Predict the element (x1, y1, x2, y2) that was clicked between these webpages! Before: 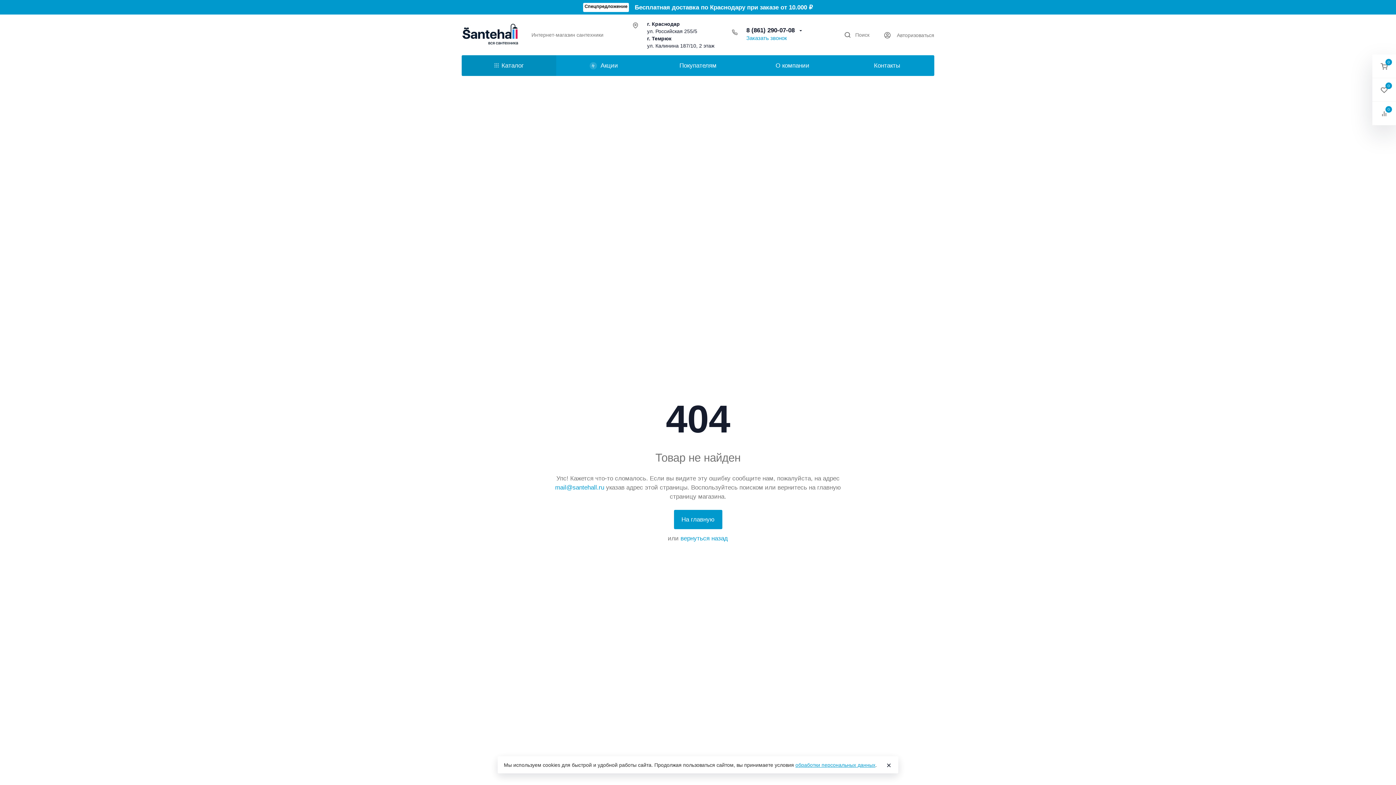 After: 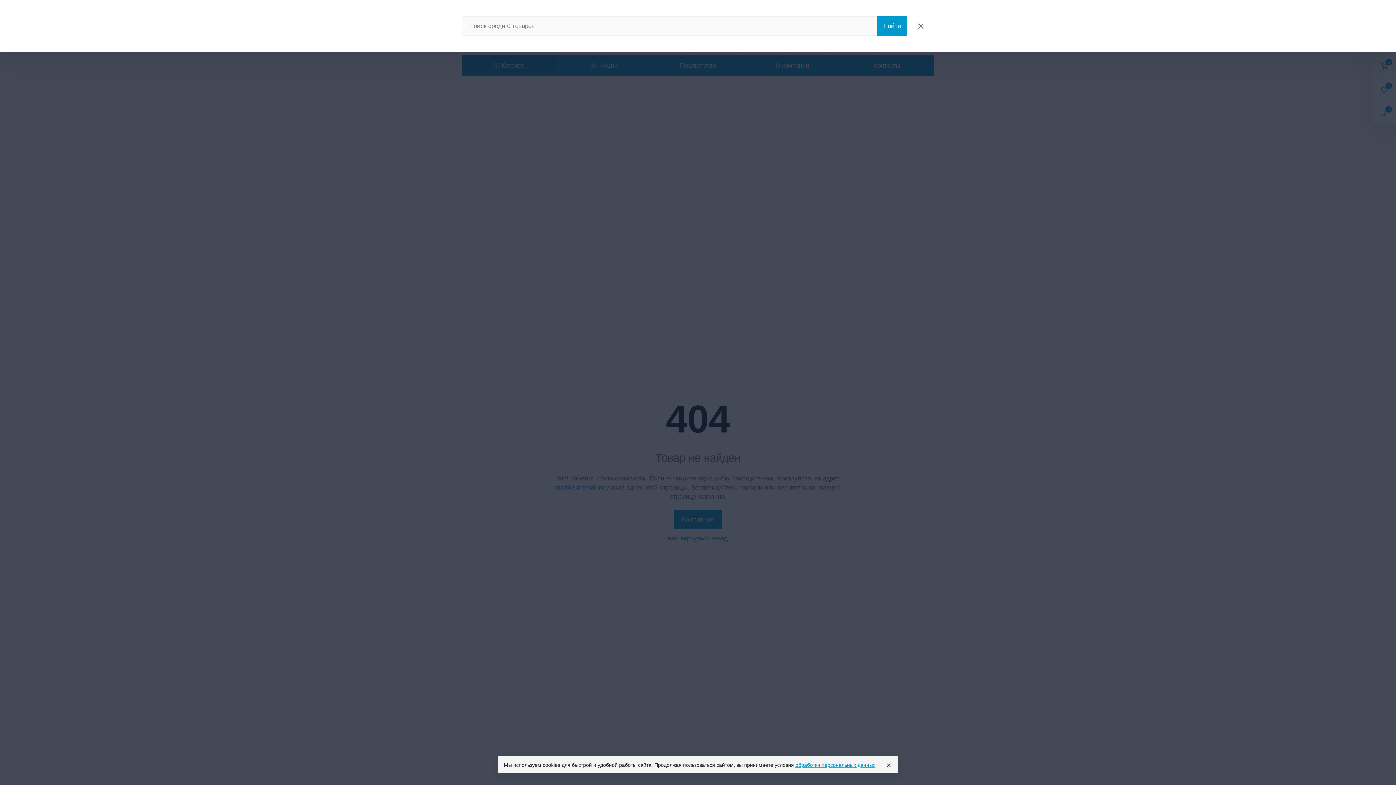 Action: bbox: (844, 31, 869, 38) label: Toggle search